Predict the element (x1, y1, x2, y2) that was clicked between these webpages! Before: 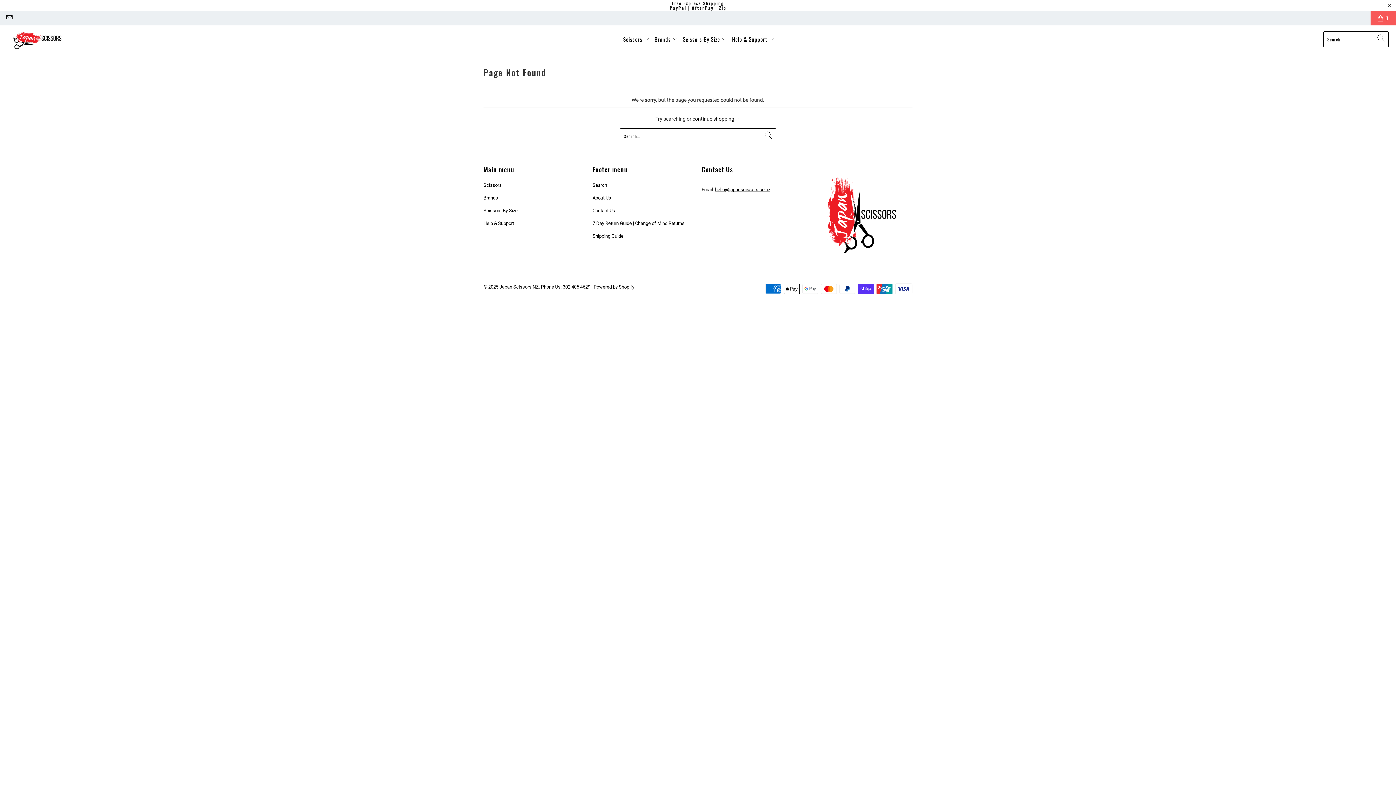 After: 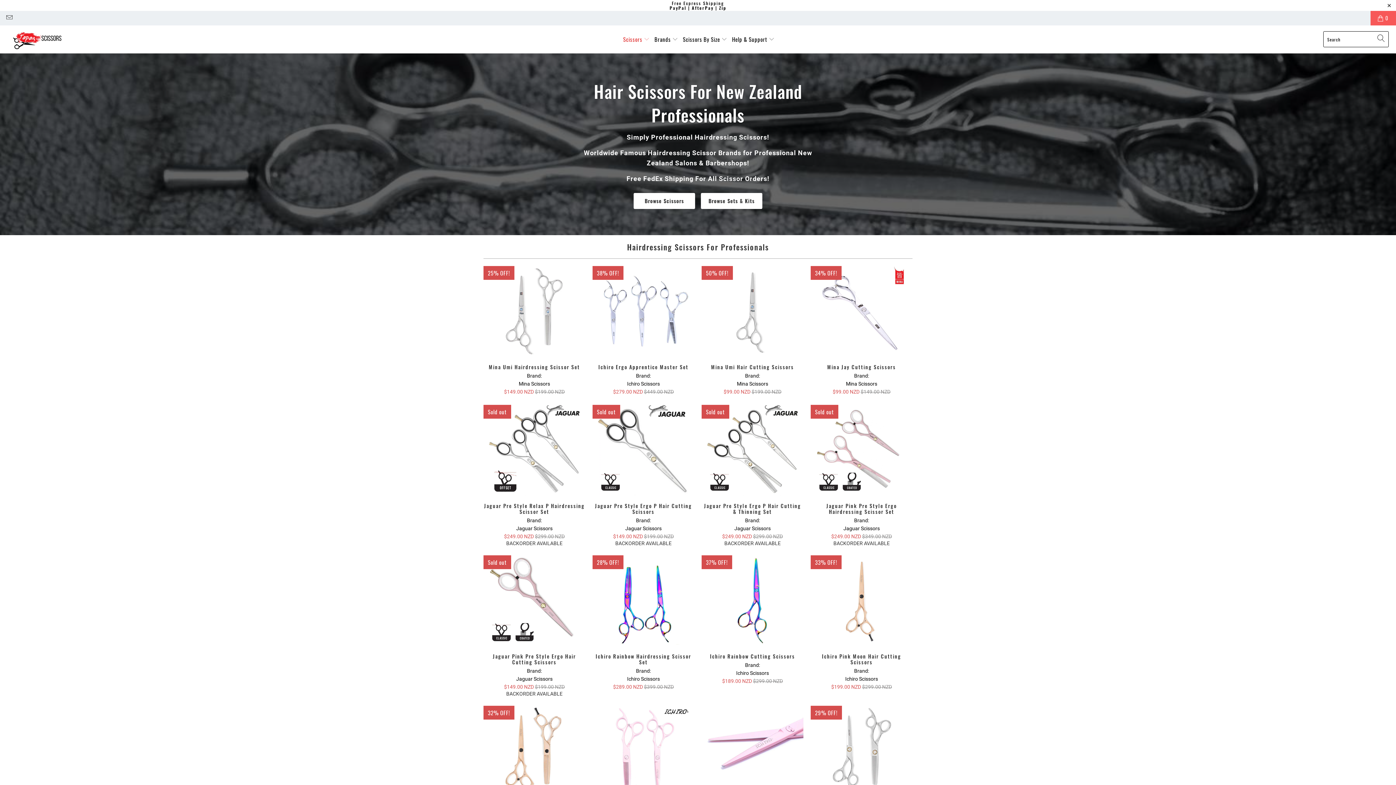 Action: bbox: (7, 29, 74, 49)